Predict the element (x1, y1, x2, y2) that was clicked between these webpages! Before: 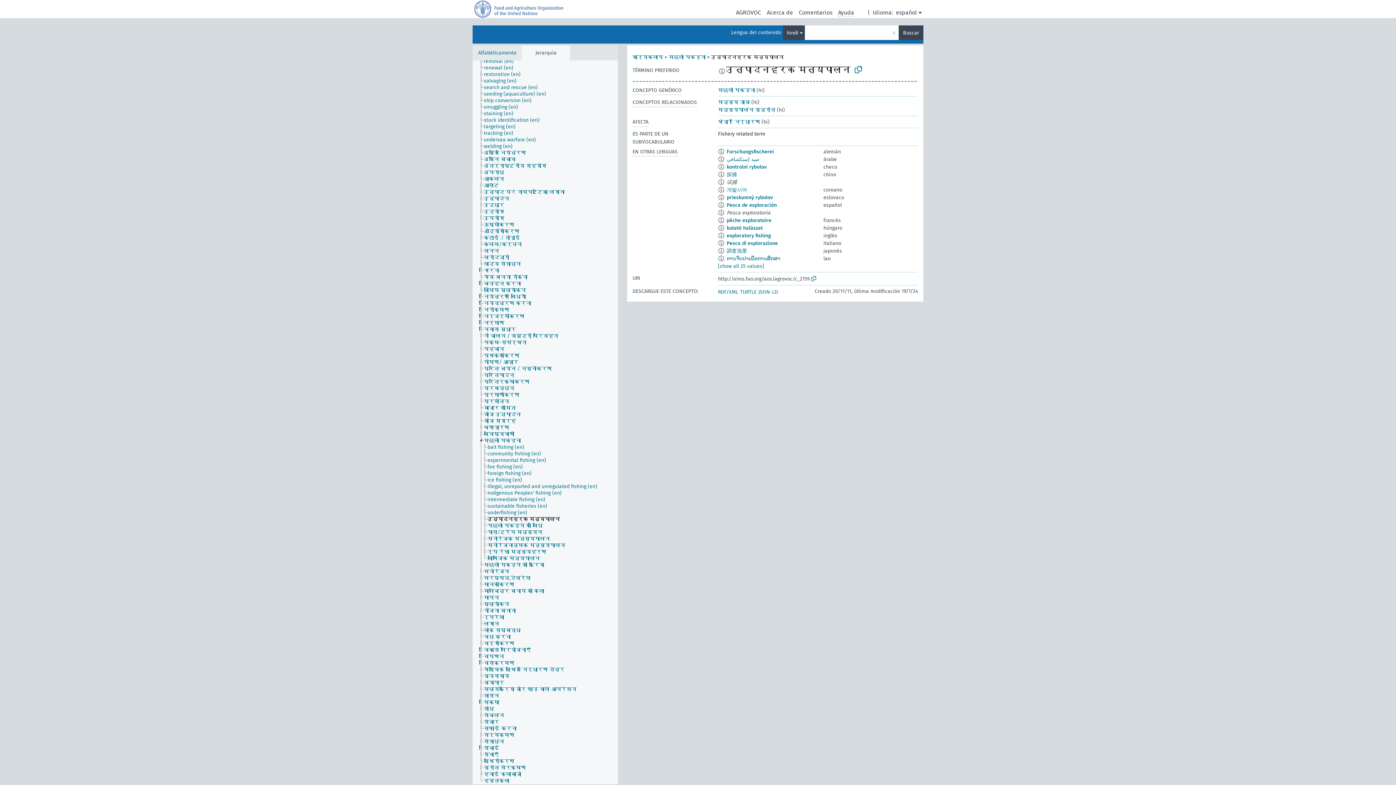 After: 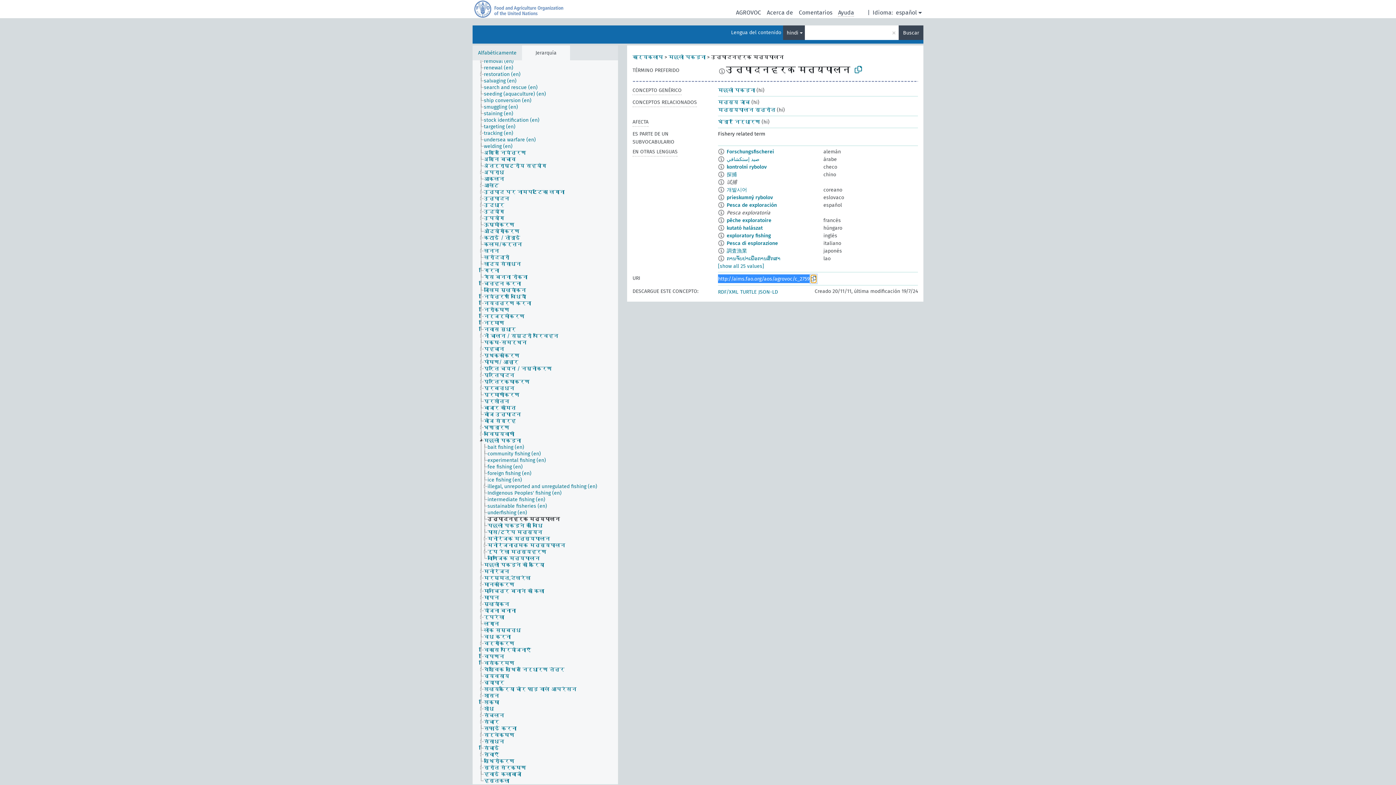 Action: bbox: (811, 275, 816, 282)